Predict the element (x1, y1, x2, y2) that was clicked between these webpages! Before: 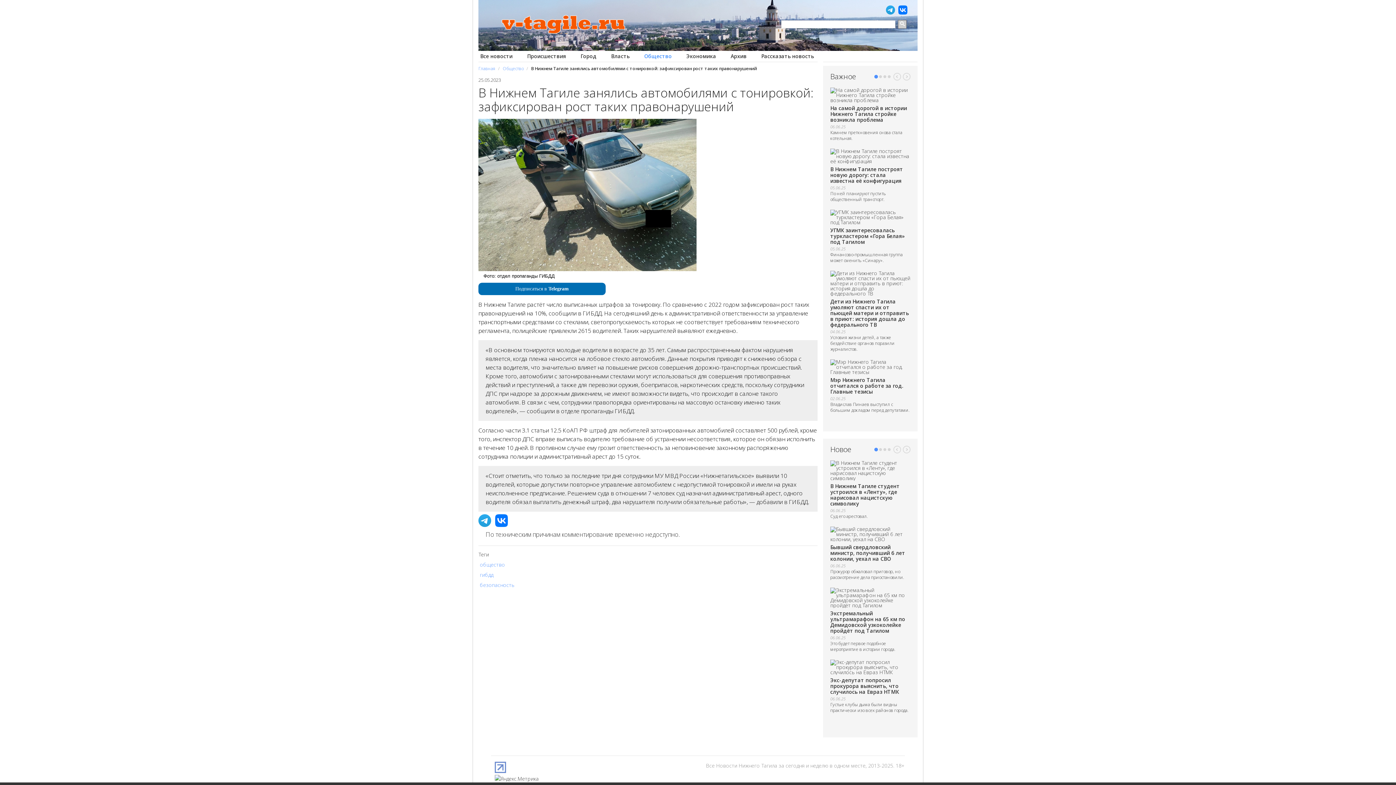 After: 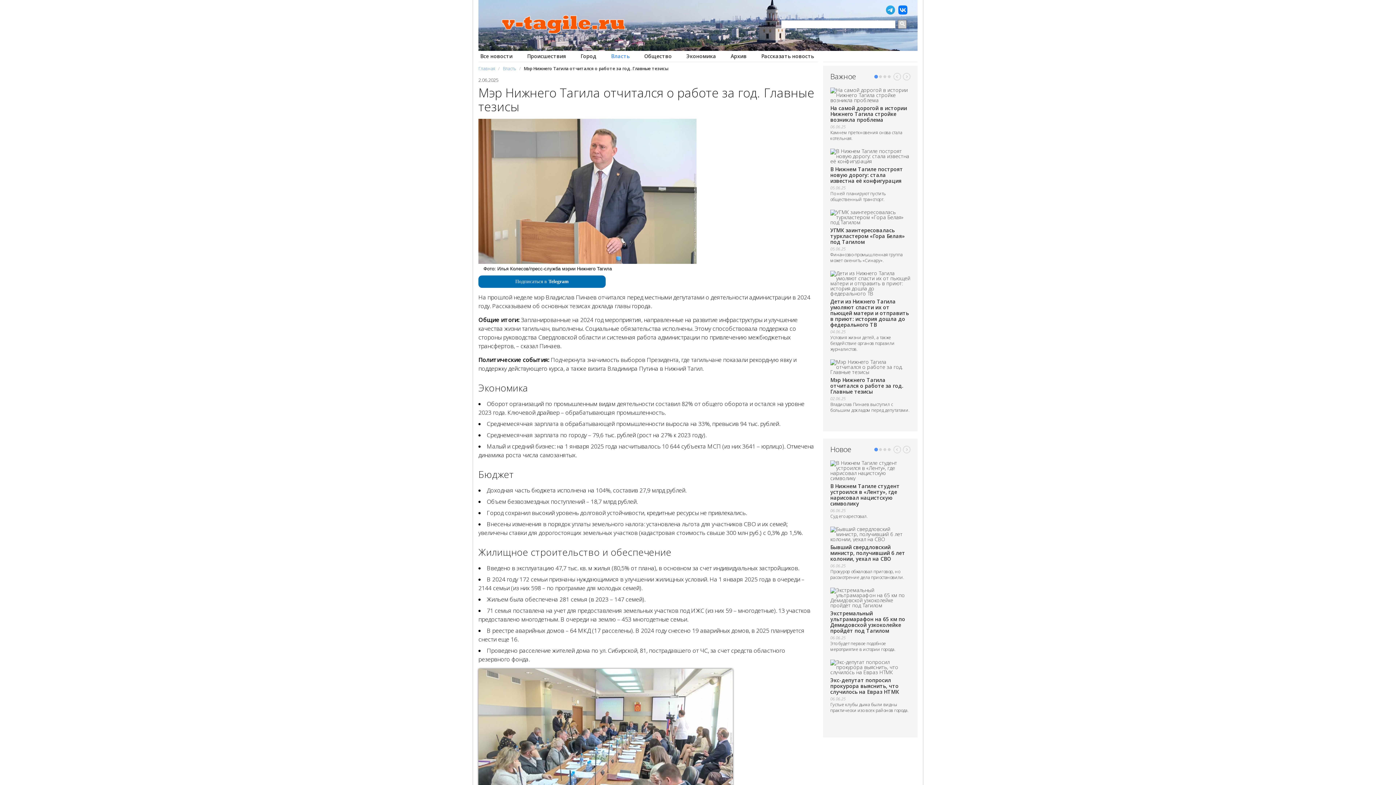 Action: label: Мэр Нижнего Тагила отчитался о работе за год. Главные тезисы bbox: (830, 376, 903, 395)